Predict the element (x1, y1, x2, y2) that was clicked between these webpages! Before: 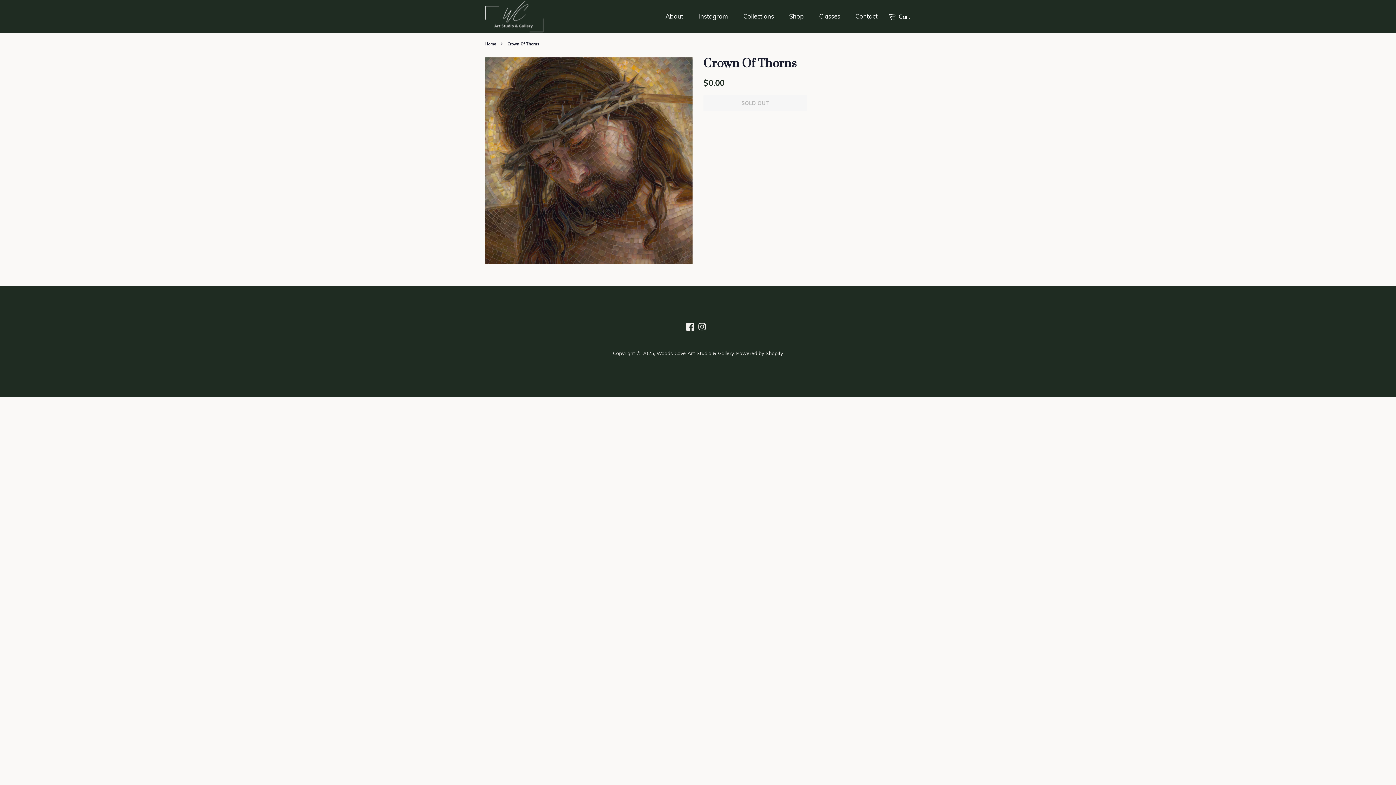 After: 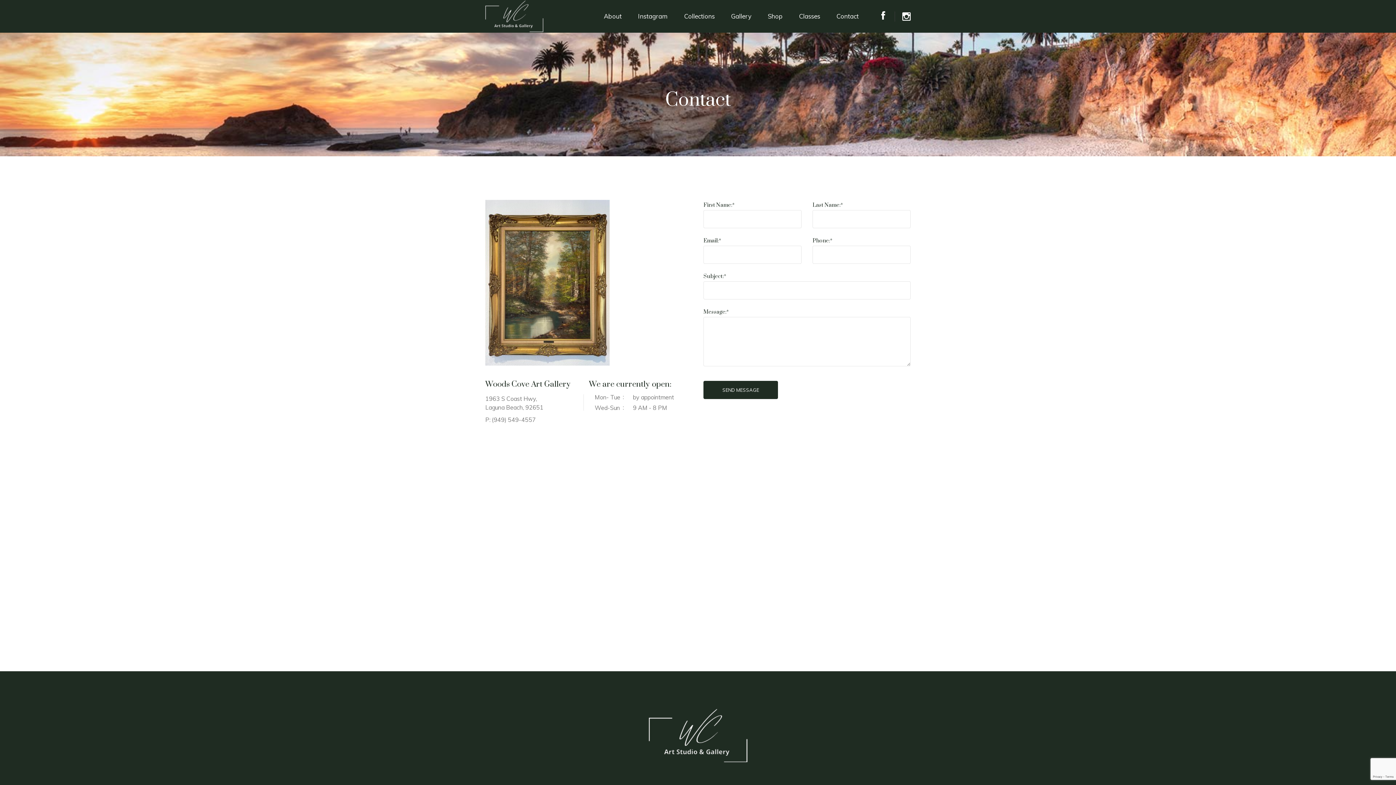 Action: bbox: (850, 8, 877, 24) label: Contact